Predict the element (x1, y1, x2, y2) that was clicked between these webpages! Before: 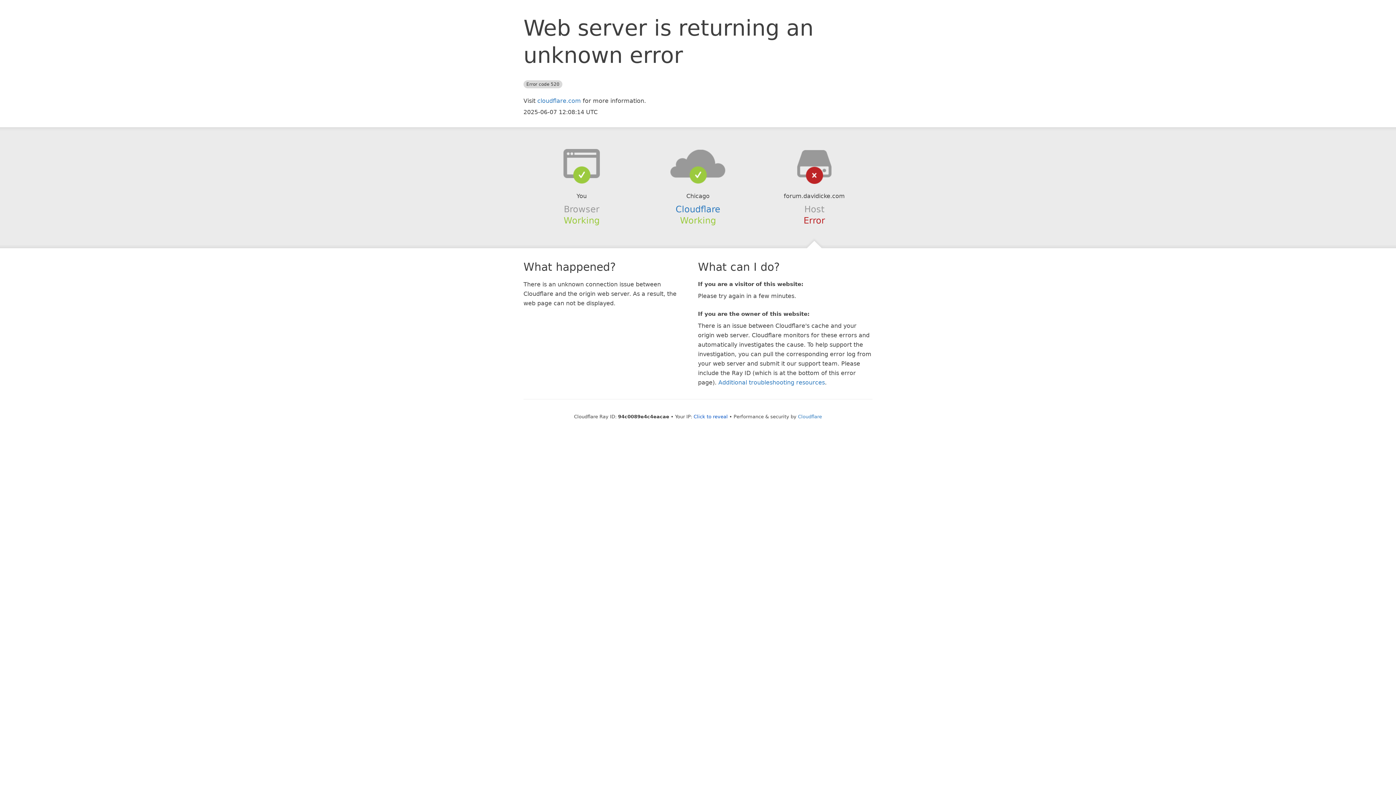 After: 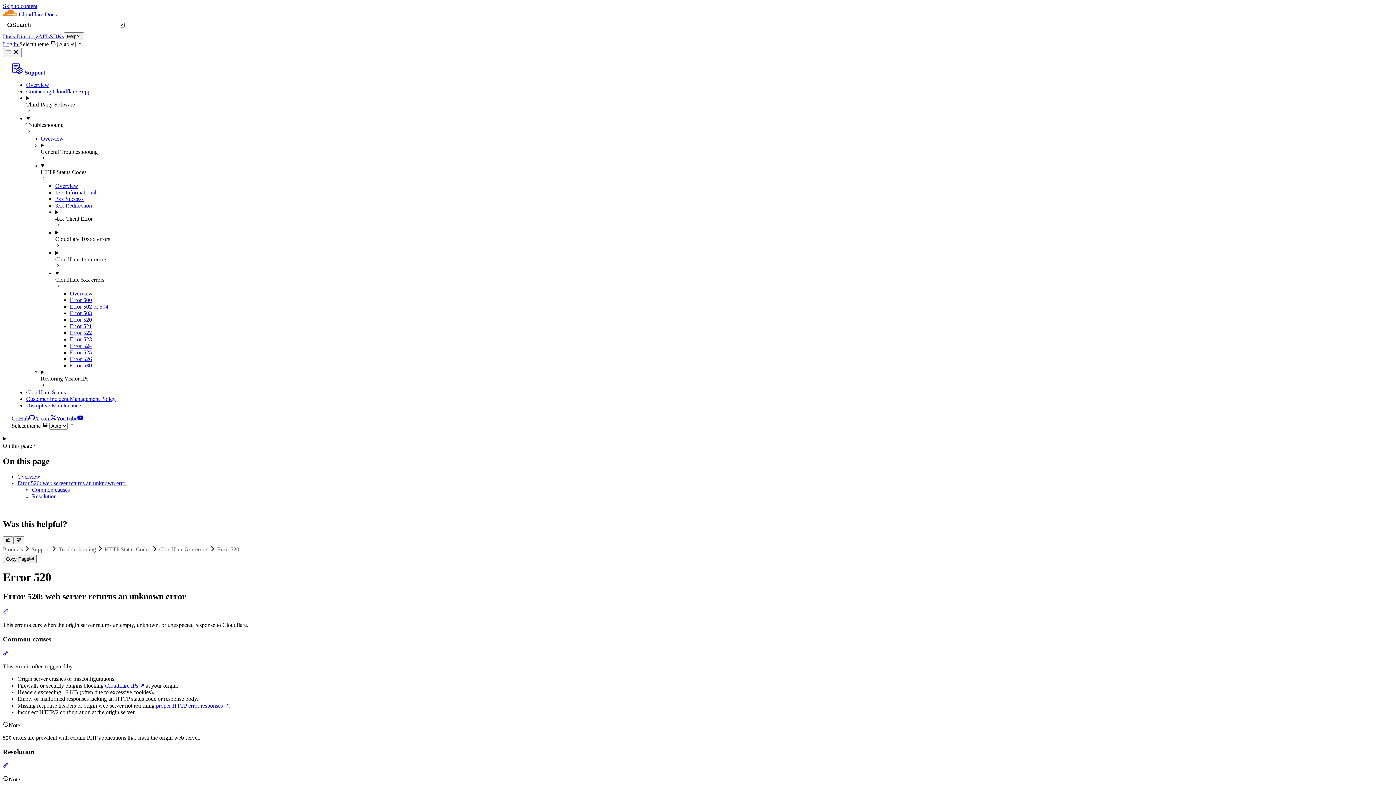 Action: bbox: (718, 379, 825, 386) label: Additional troubleshooting resources